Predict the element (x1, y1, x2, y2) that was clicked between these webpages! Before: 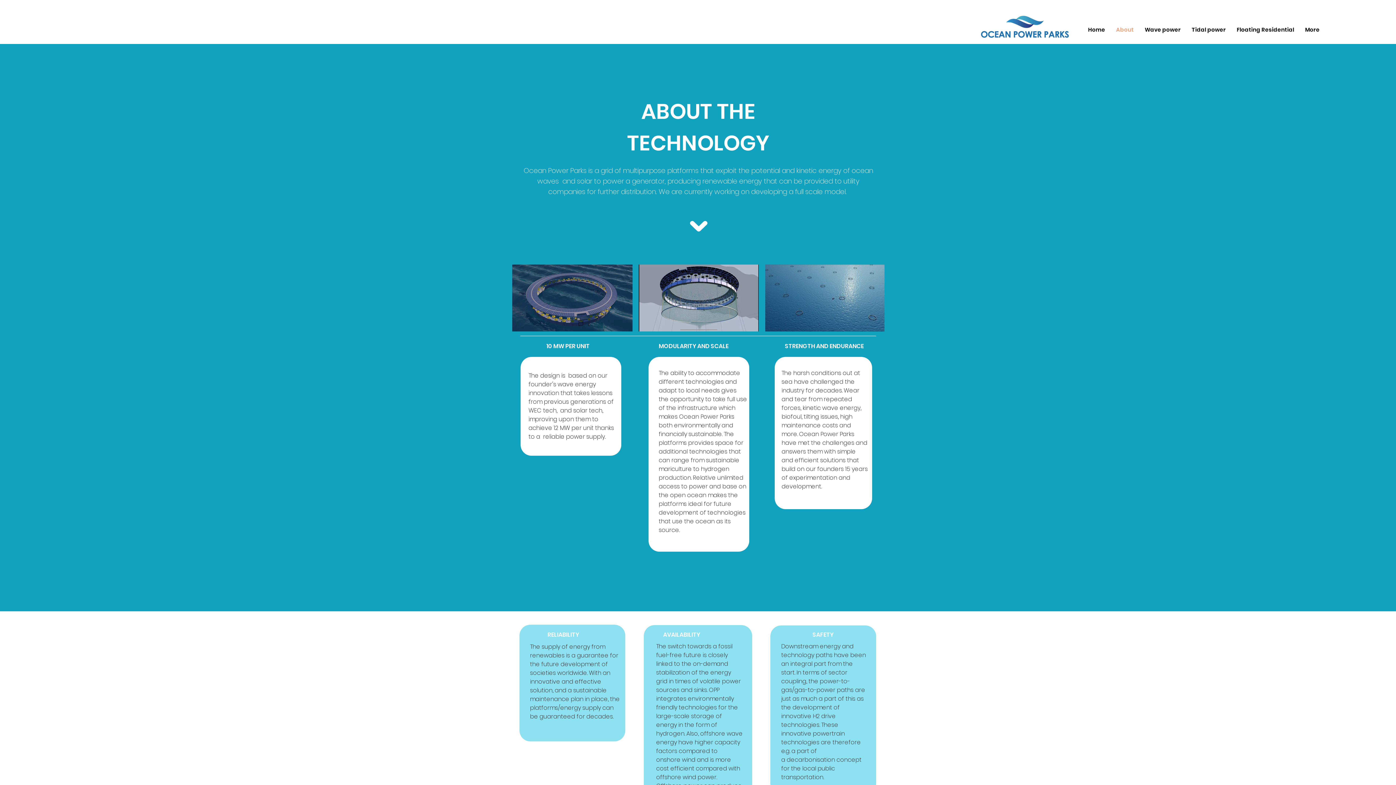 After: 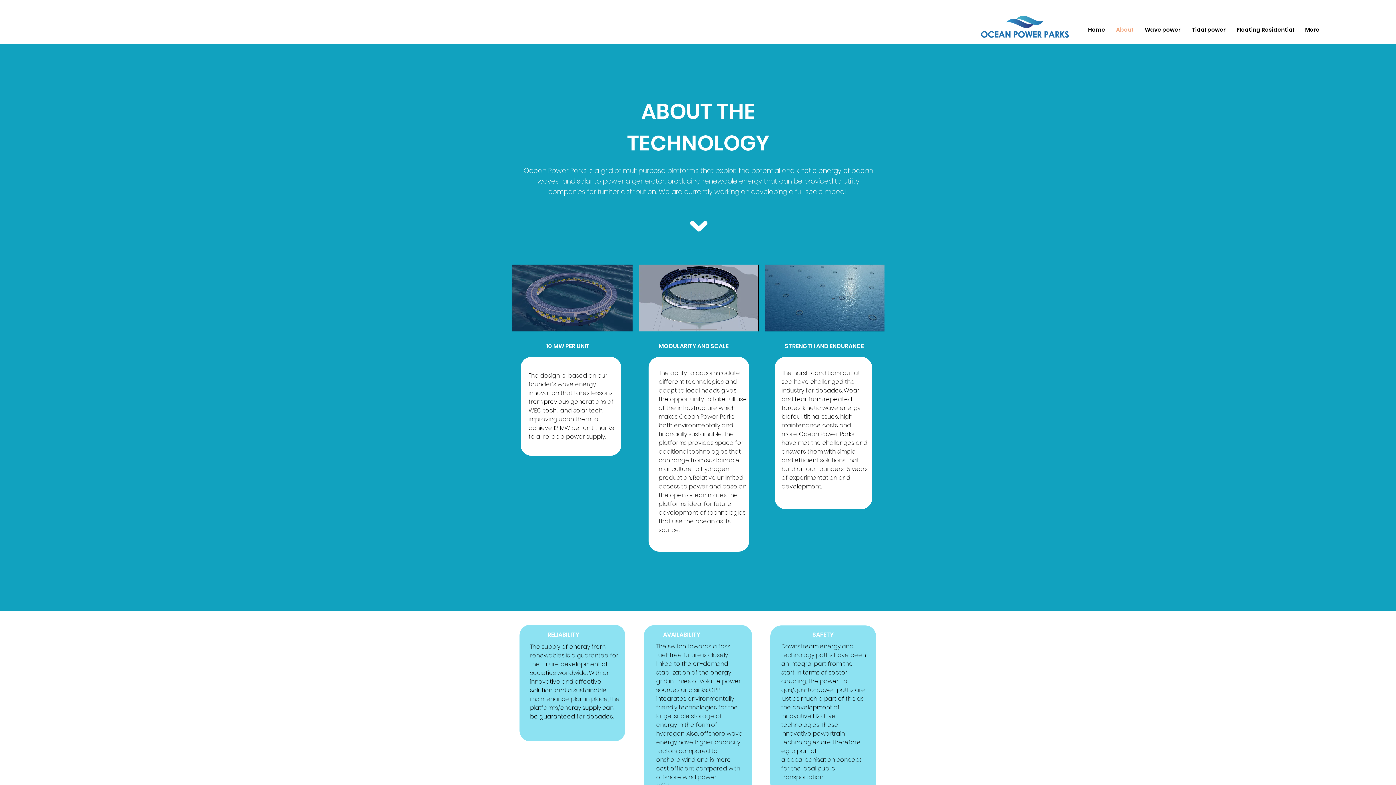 Action: bbox: (1110, 20, 1139, 38) label: About